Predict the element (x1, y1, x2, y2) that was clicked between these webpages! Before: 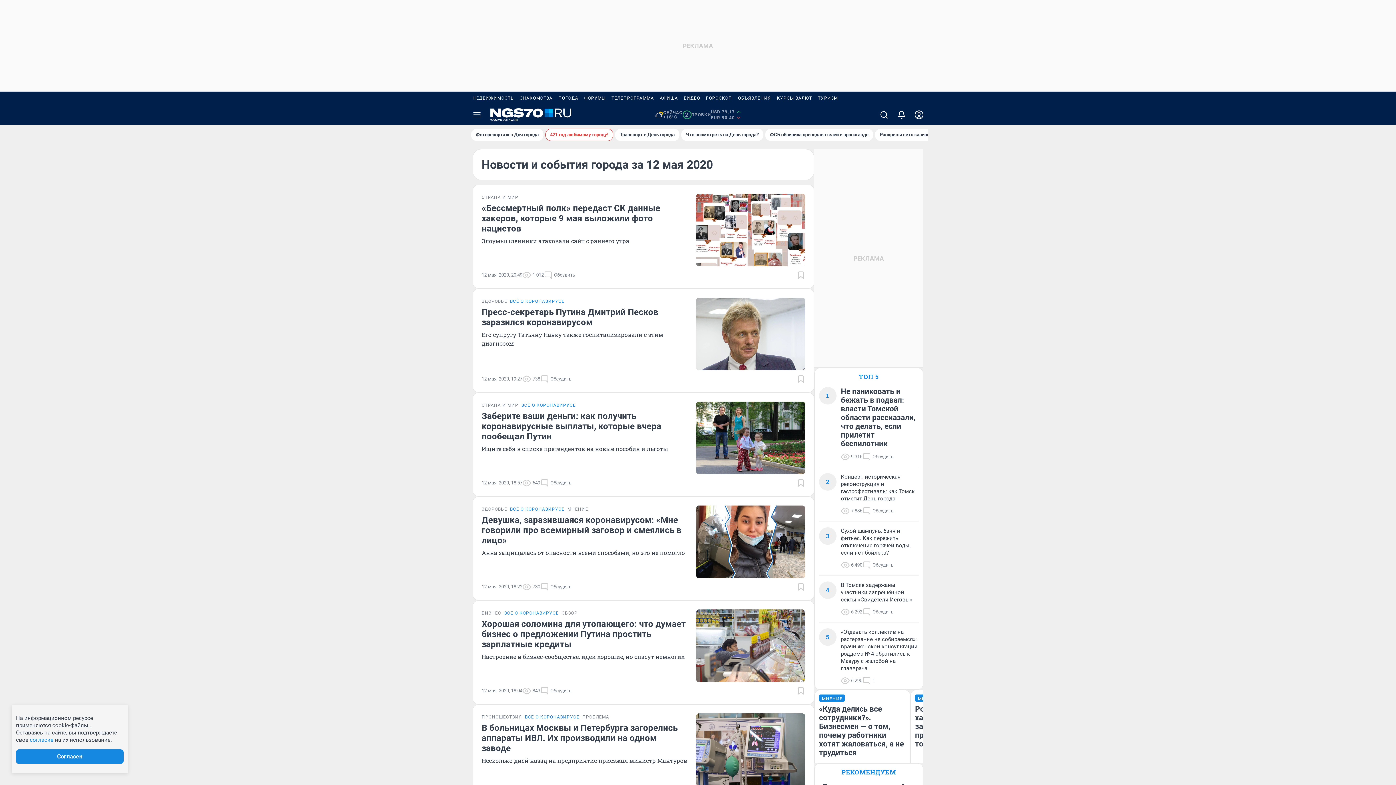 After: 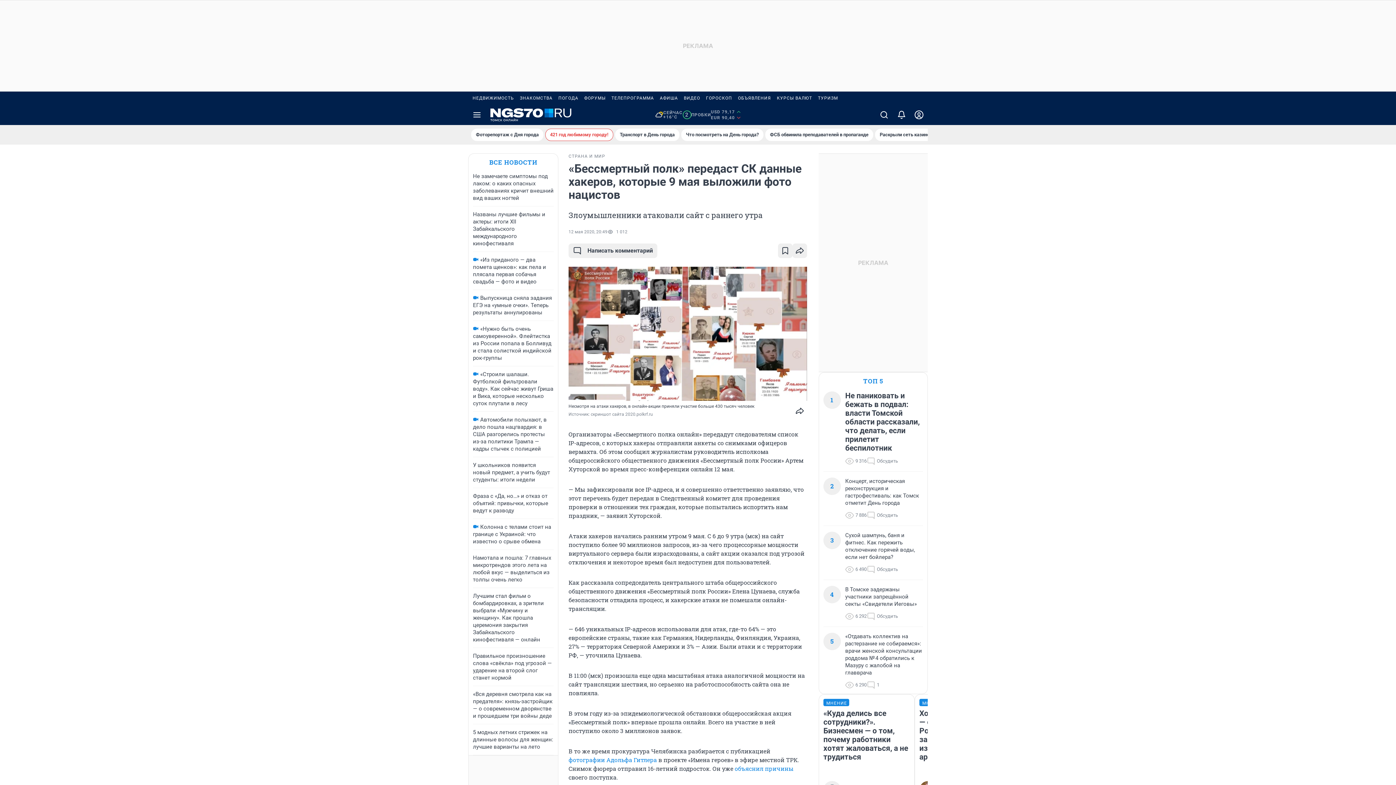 Action: label: «Бессмертный полк» передаст СК данные хакеров, которые 9 мая выложили фото нацистов bbox: (481, 203, 687, 233)